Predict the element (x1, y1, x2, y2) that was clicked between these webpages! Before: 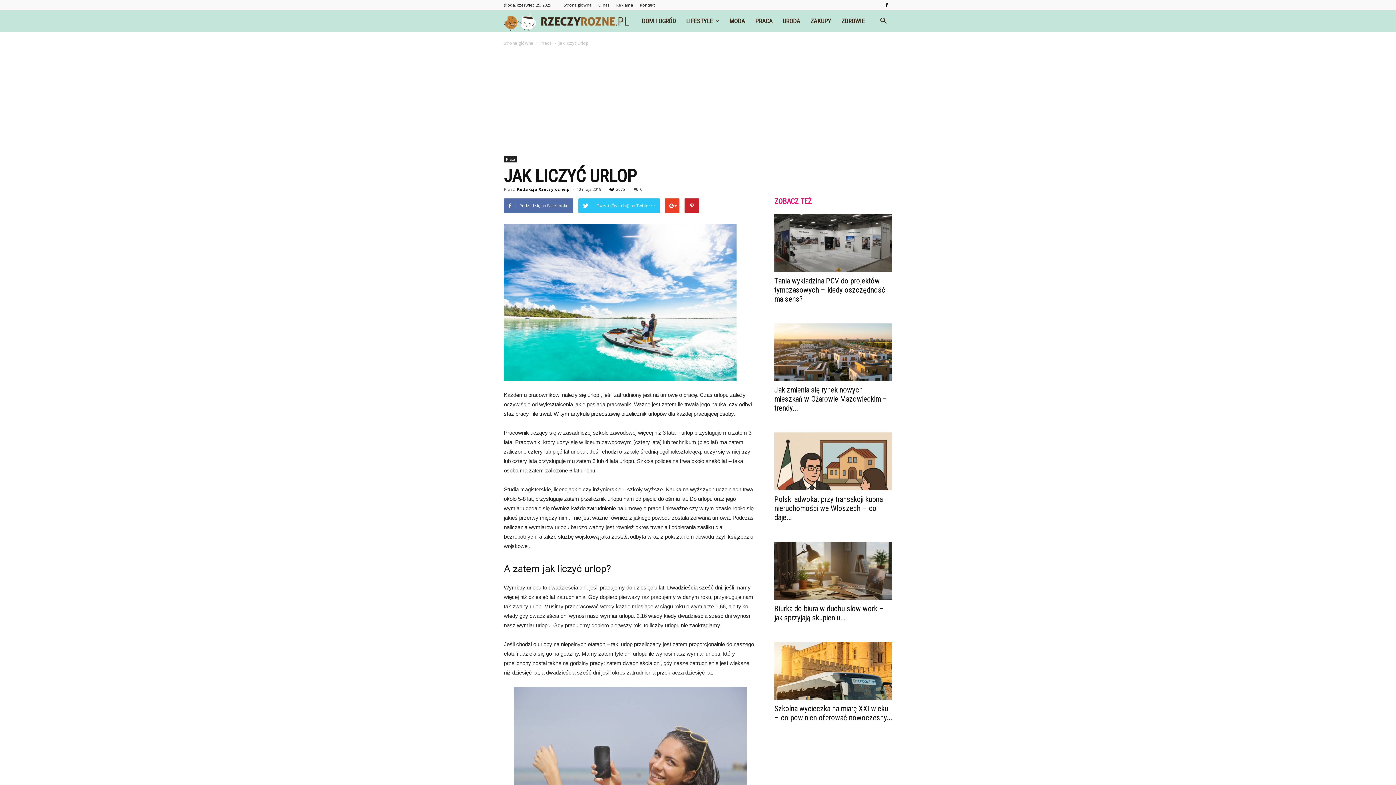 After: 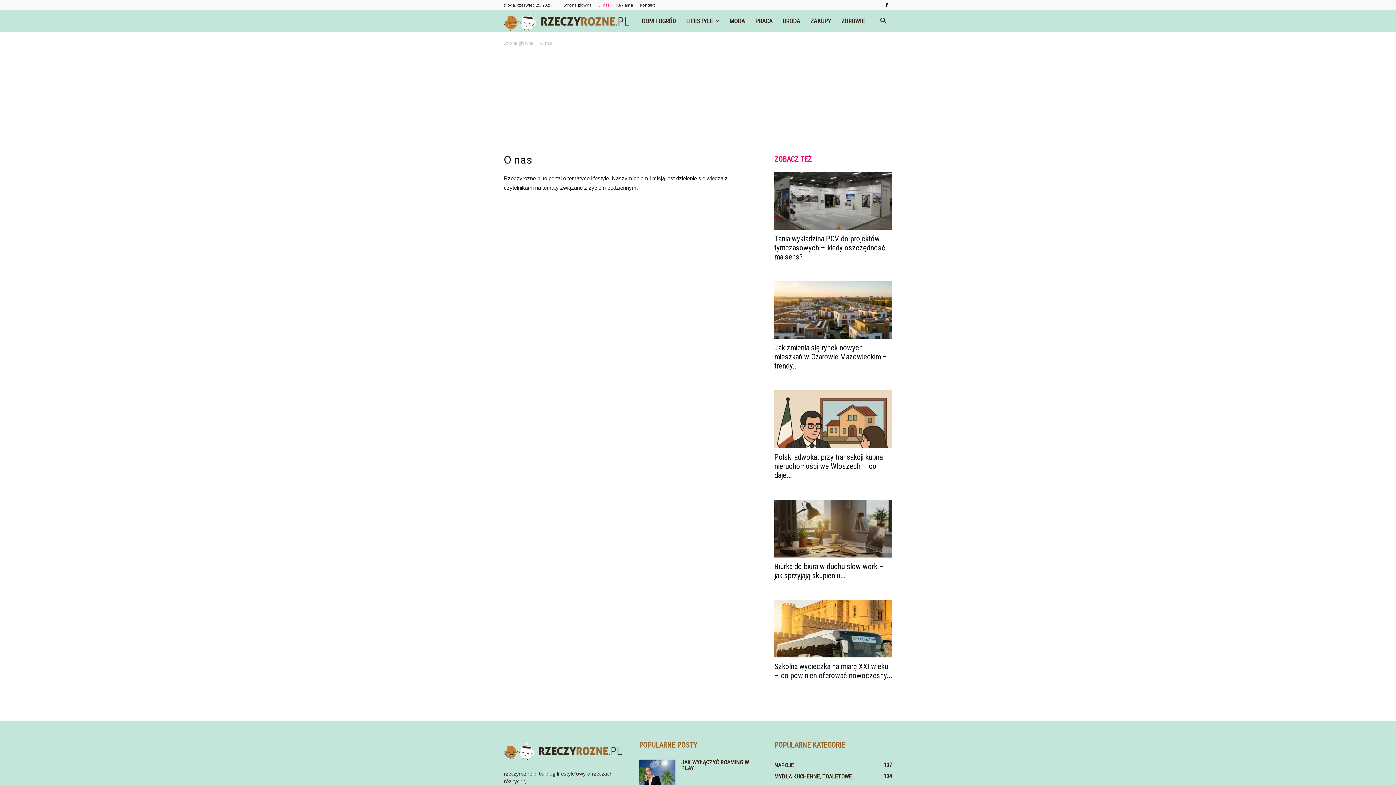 Action: bbox: (598, 2, 609, 7) label: O nas